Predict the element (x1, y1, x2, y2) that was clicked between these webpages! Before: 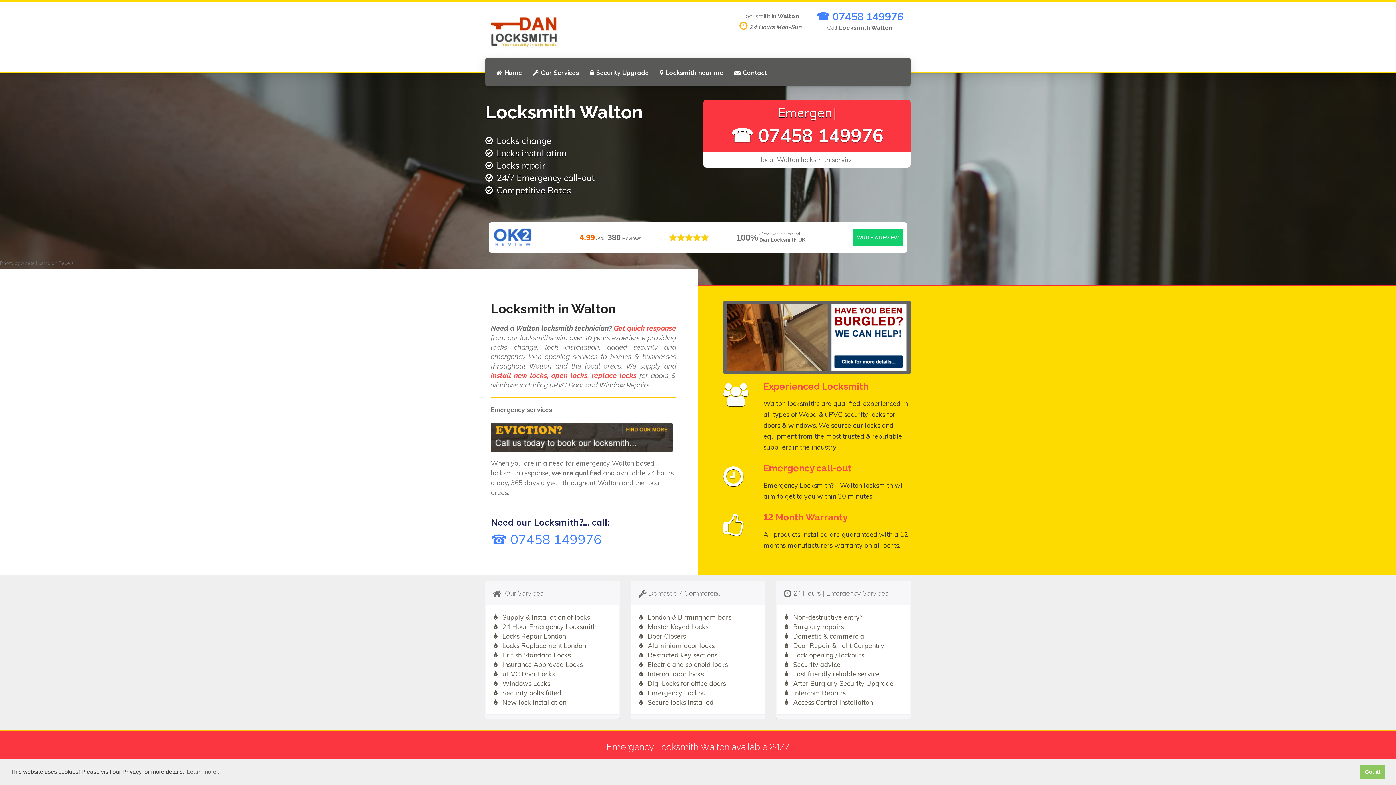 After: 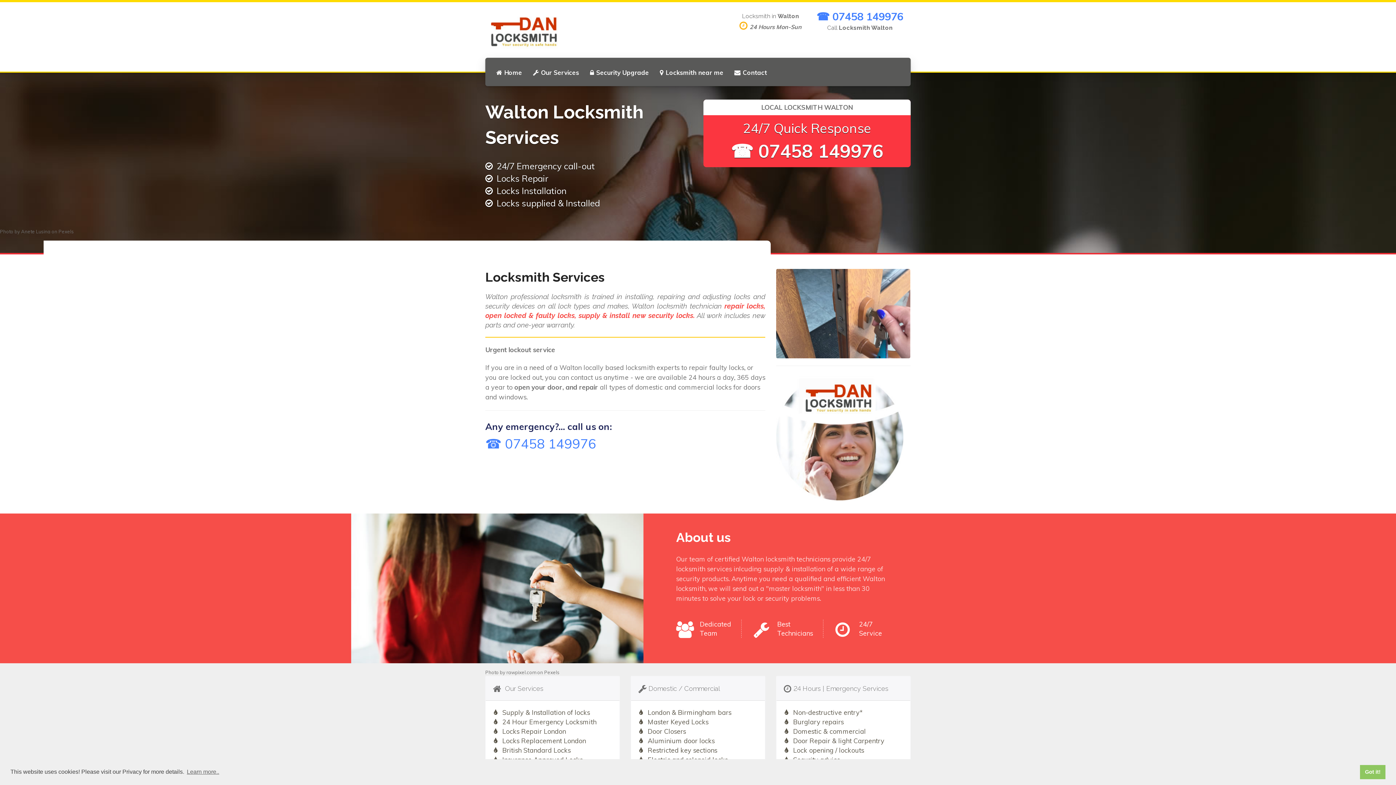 Action: bbox: (527, 63, 584, 81) label: Our Services